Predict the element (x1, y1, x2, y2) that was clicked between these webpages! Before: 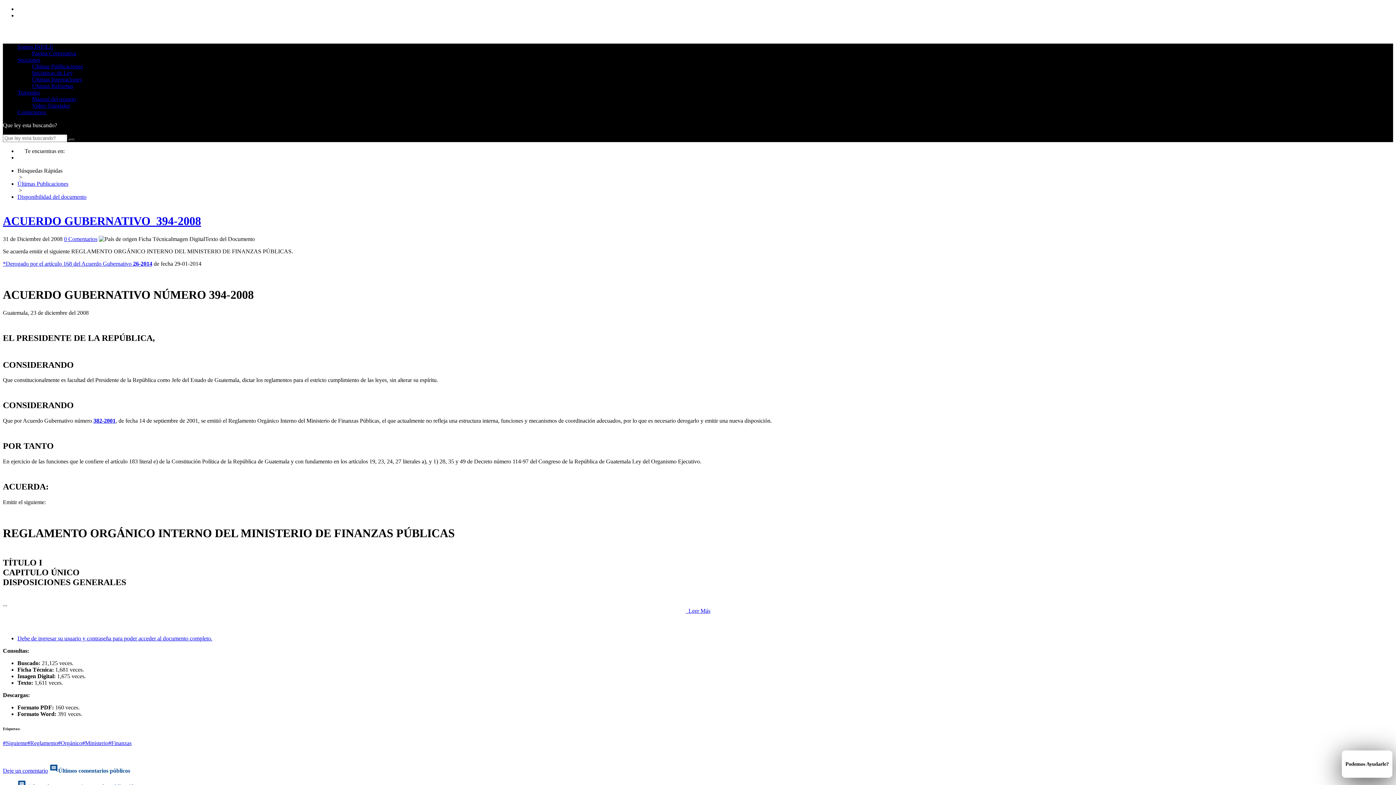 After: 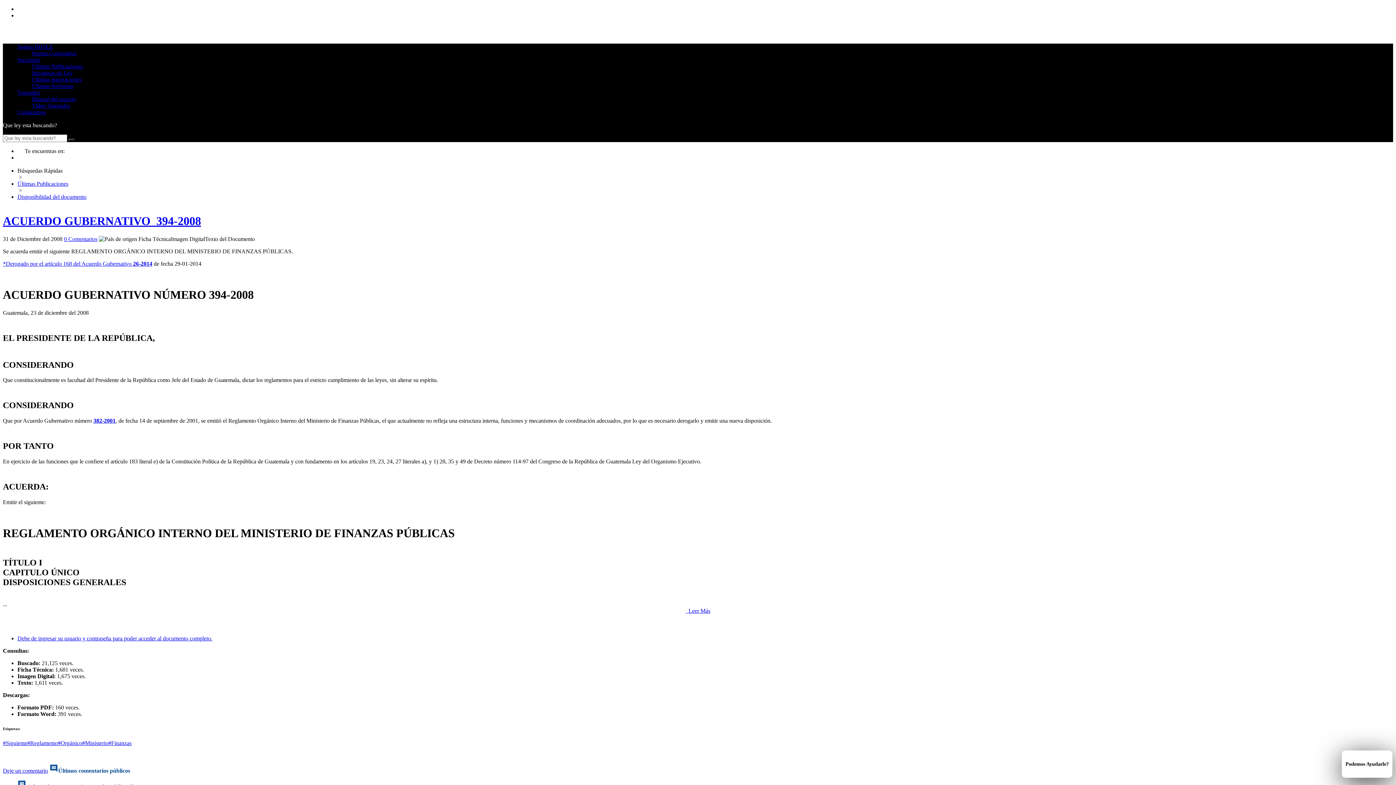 Action: bbox: (32, 96, 76, 102) label: Manual del usuario